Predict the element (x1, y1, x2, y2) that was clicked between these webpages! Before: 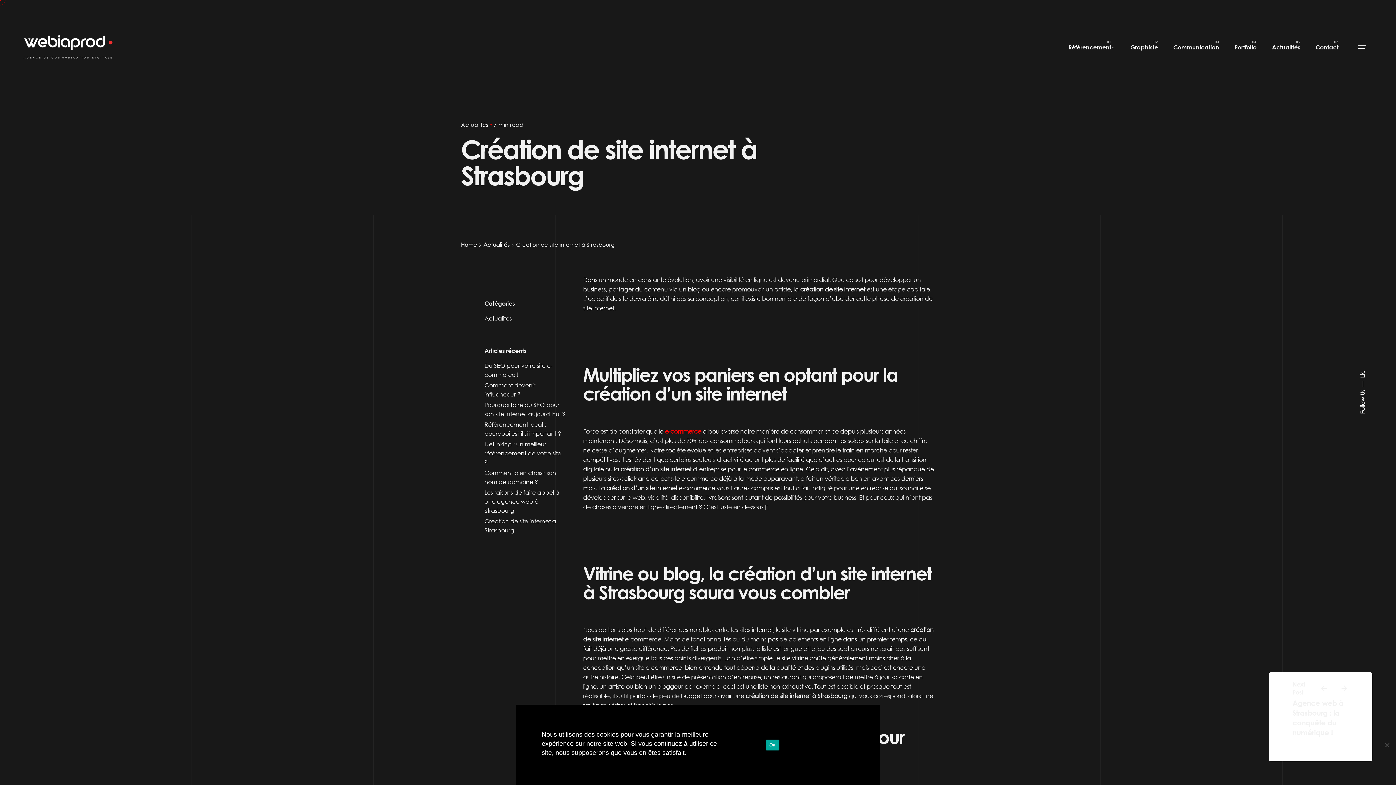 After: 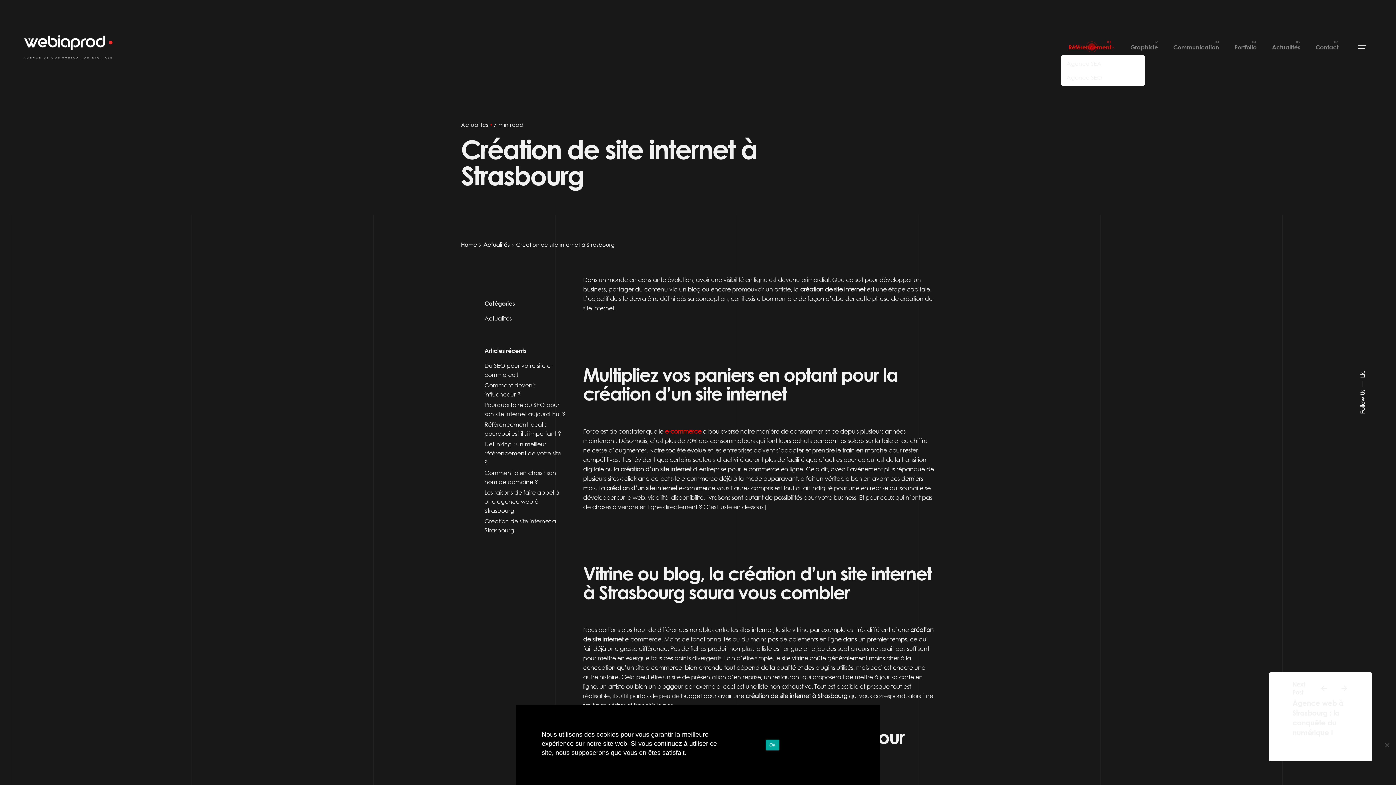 Action: bbox: (1061, 39, 1122, 55) label: Référencement